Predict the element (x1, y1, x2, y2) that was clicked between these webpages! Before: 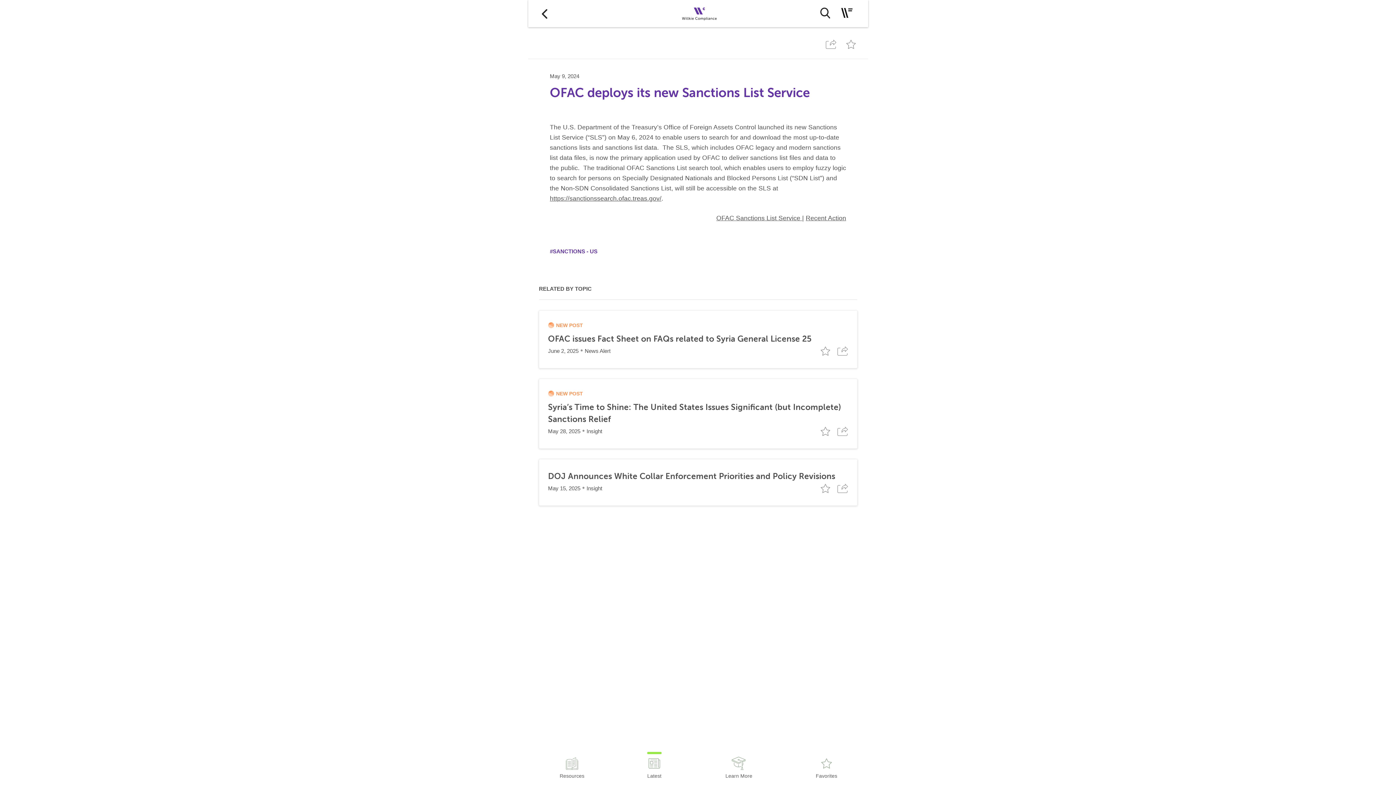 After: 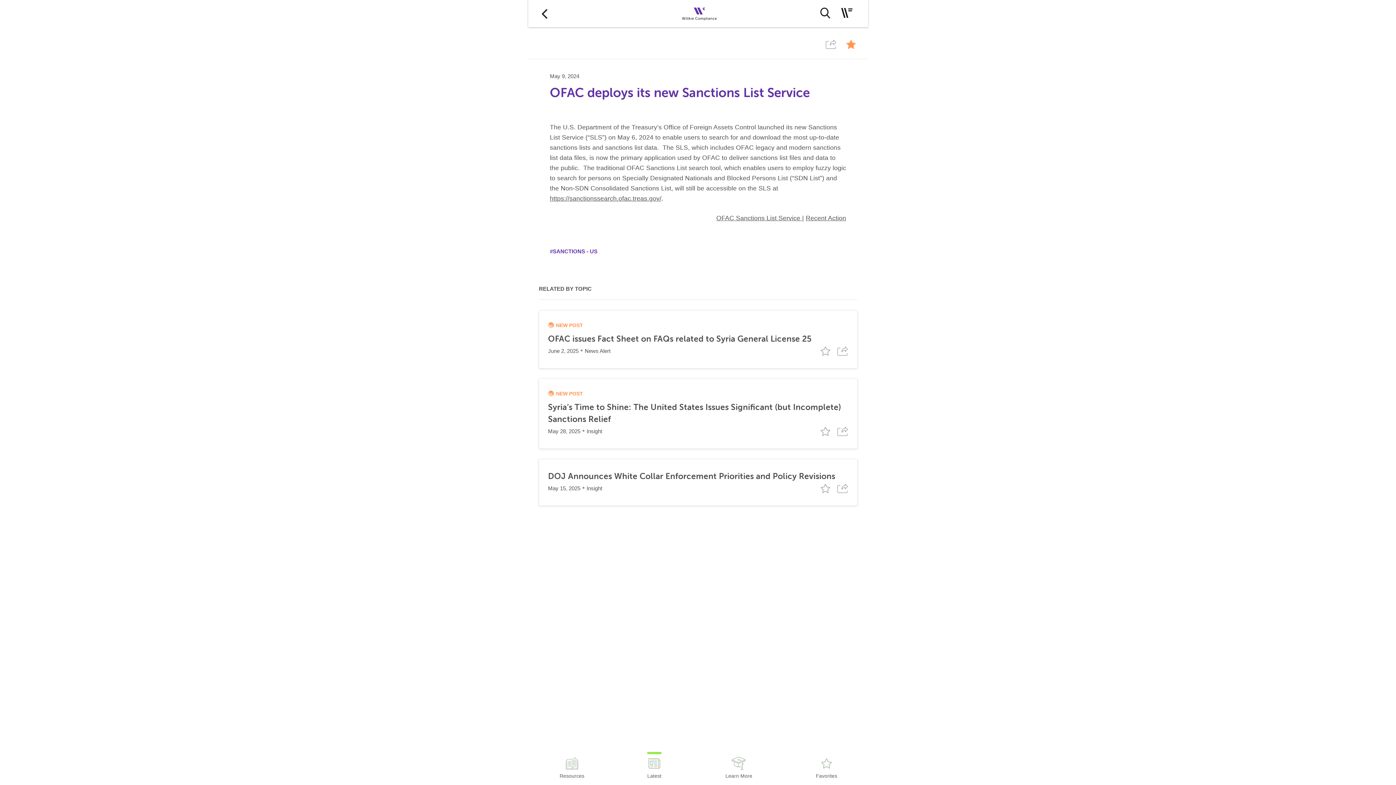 Action: label: add to favorite bbox: (845, 40, 857, 49)